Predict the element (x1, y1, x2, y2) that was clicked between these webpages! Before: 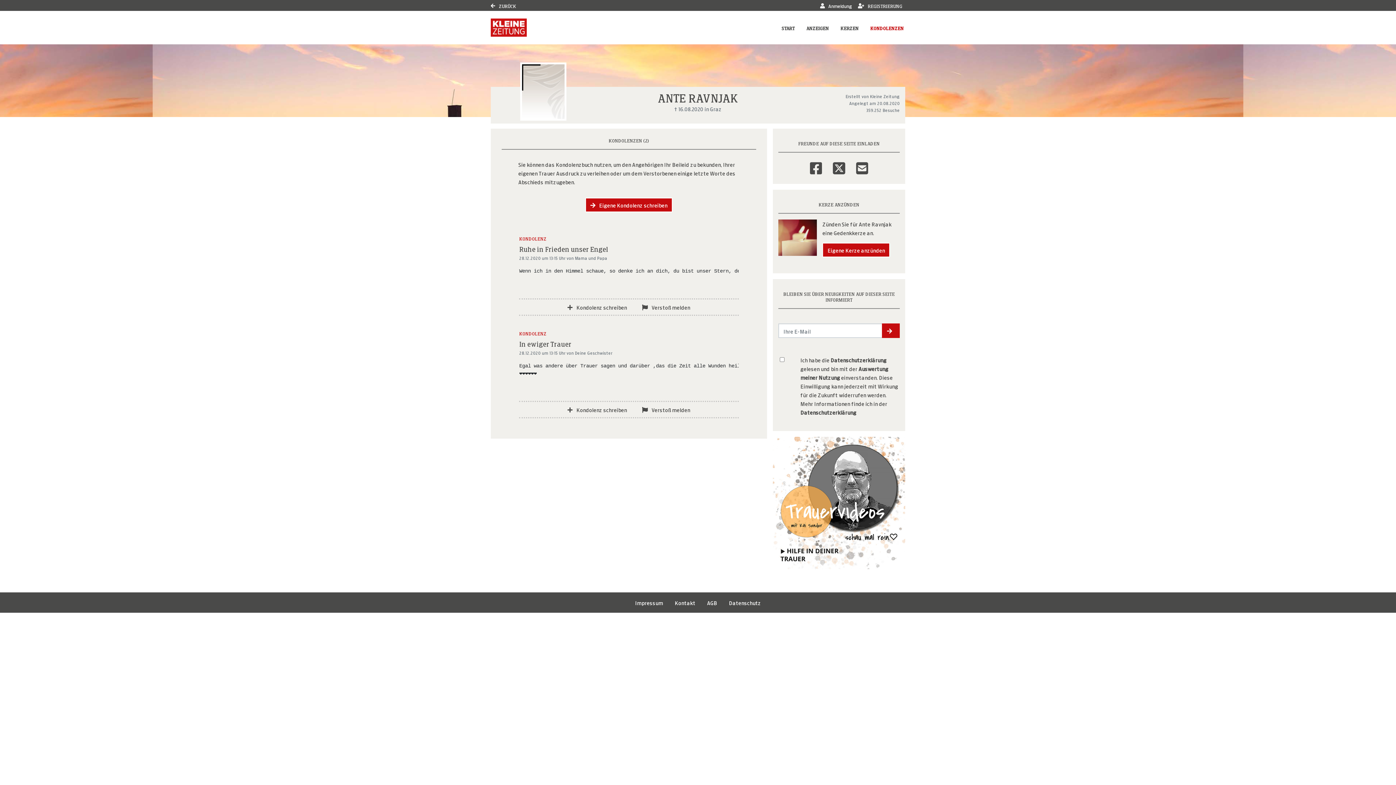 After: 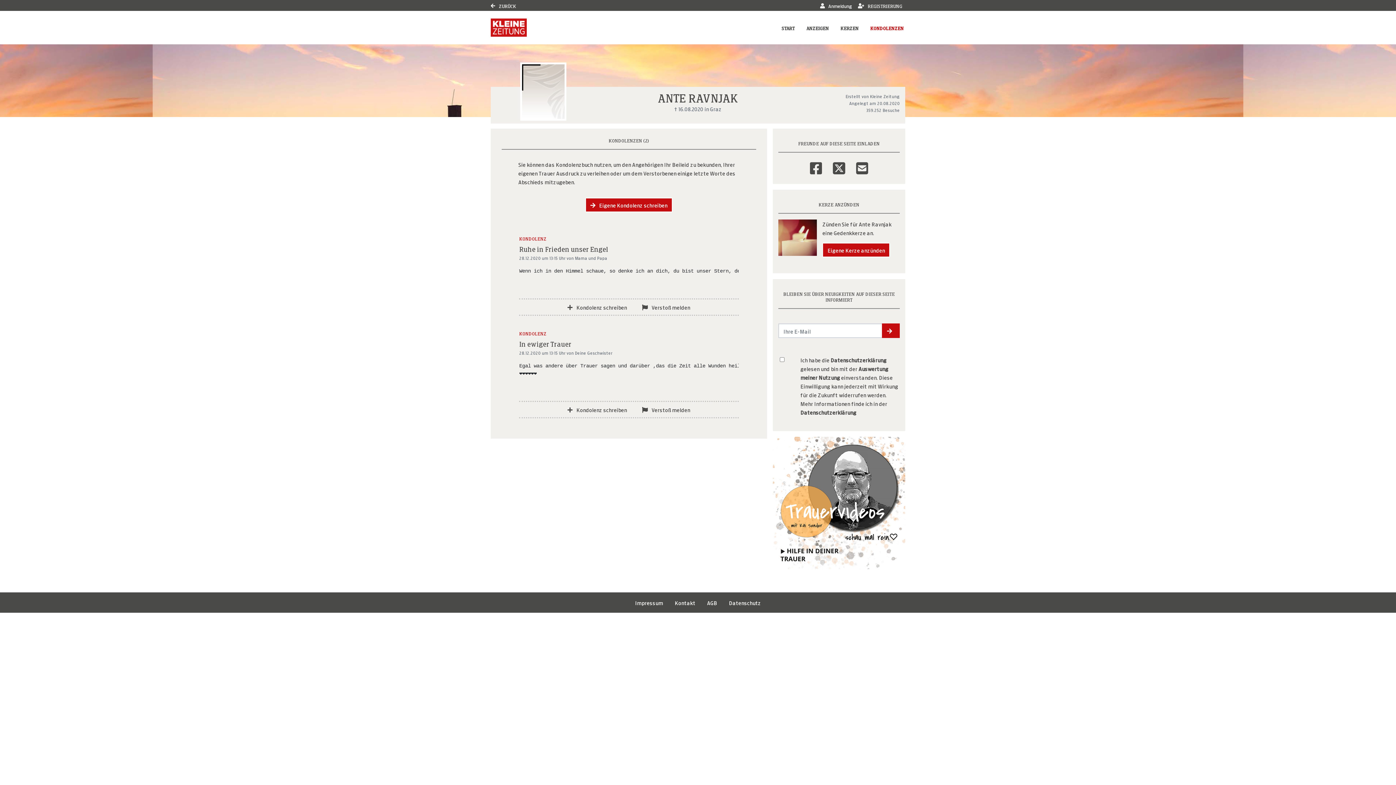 Action: label: Facebook bbox: (810, 155, 822, 172)